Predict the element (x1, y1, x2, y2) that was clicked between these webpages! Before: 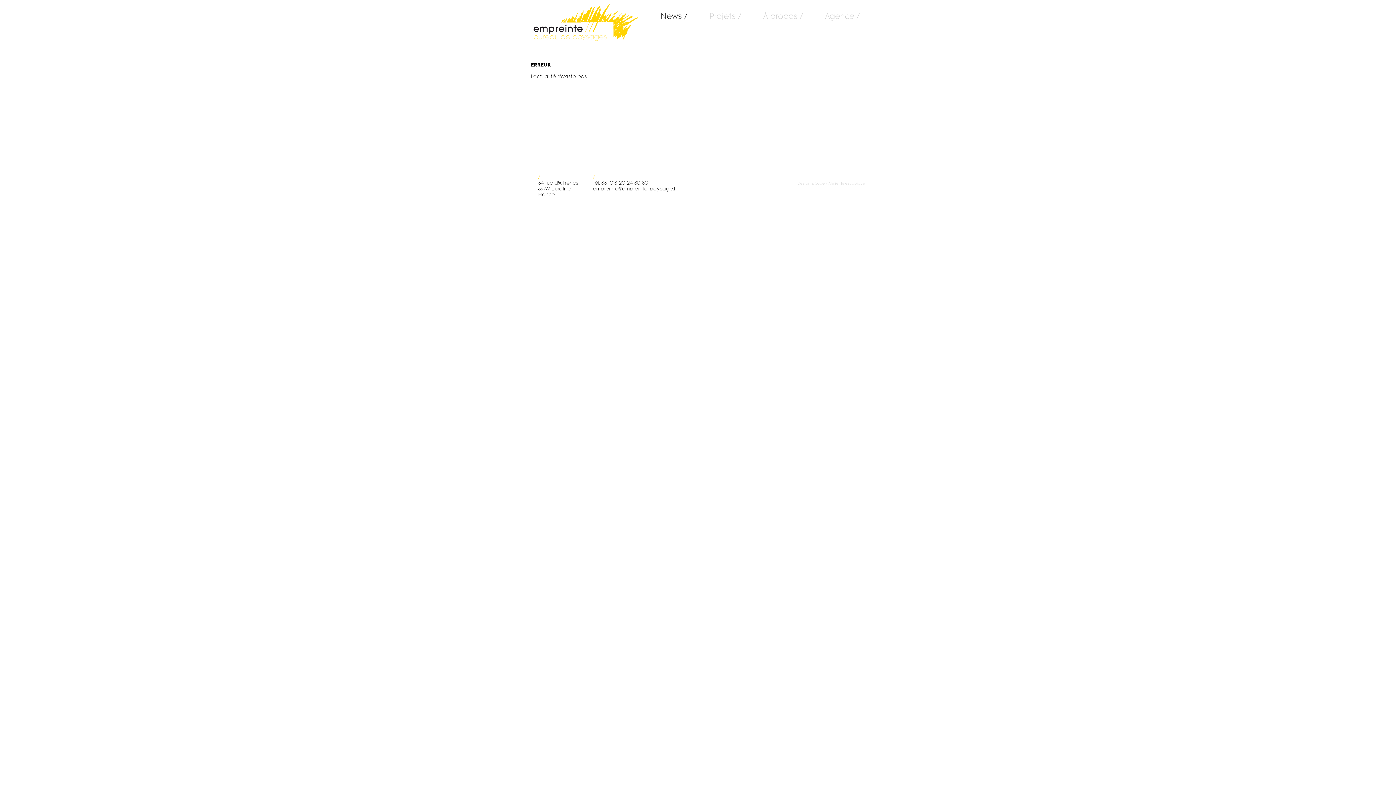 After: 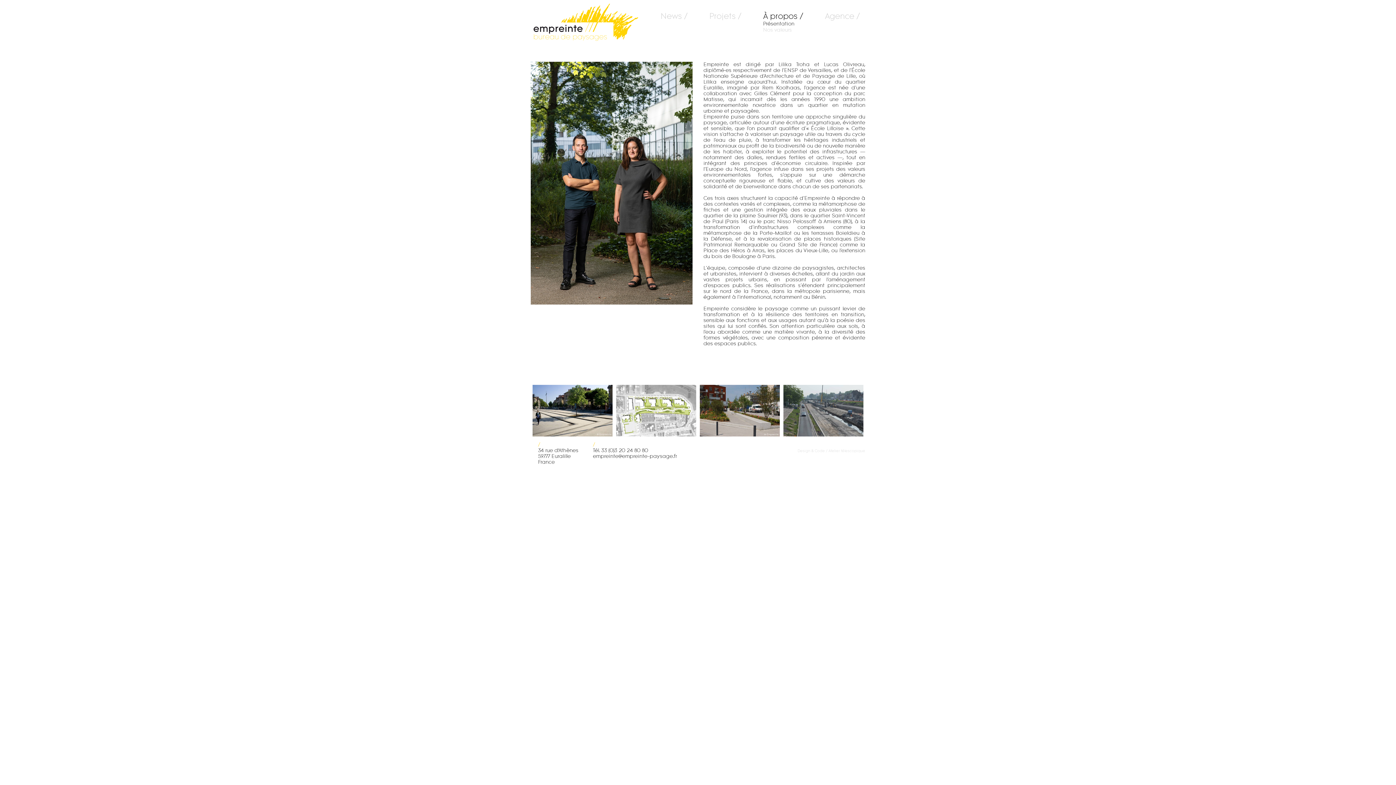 Action: label: À propos bbox: (763, 13, 803, 19)